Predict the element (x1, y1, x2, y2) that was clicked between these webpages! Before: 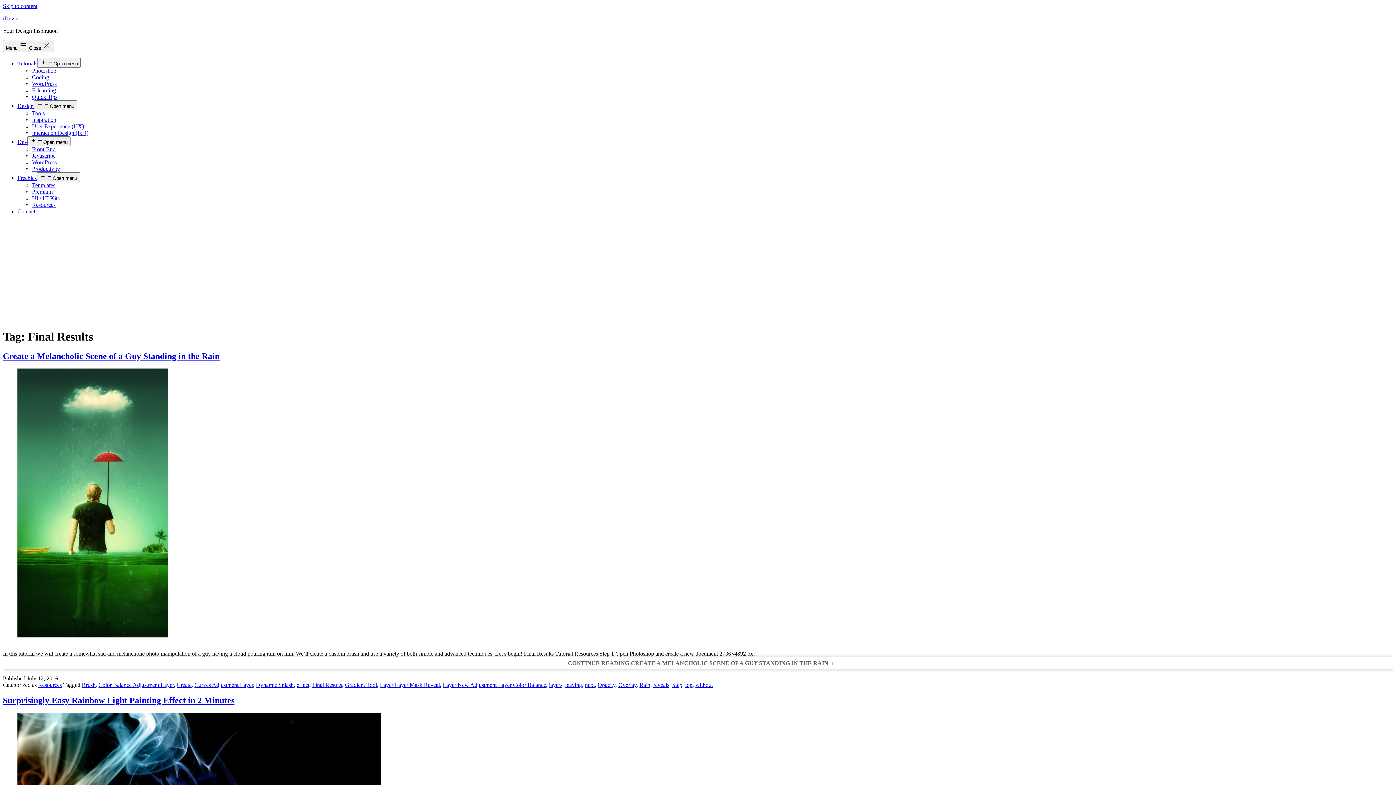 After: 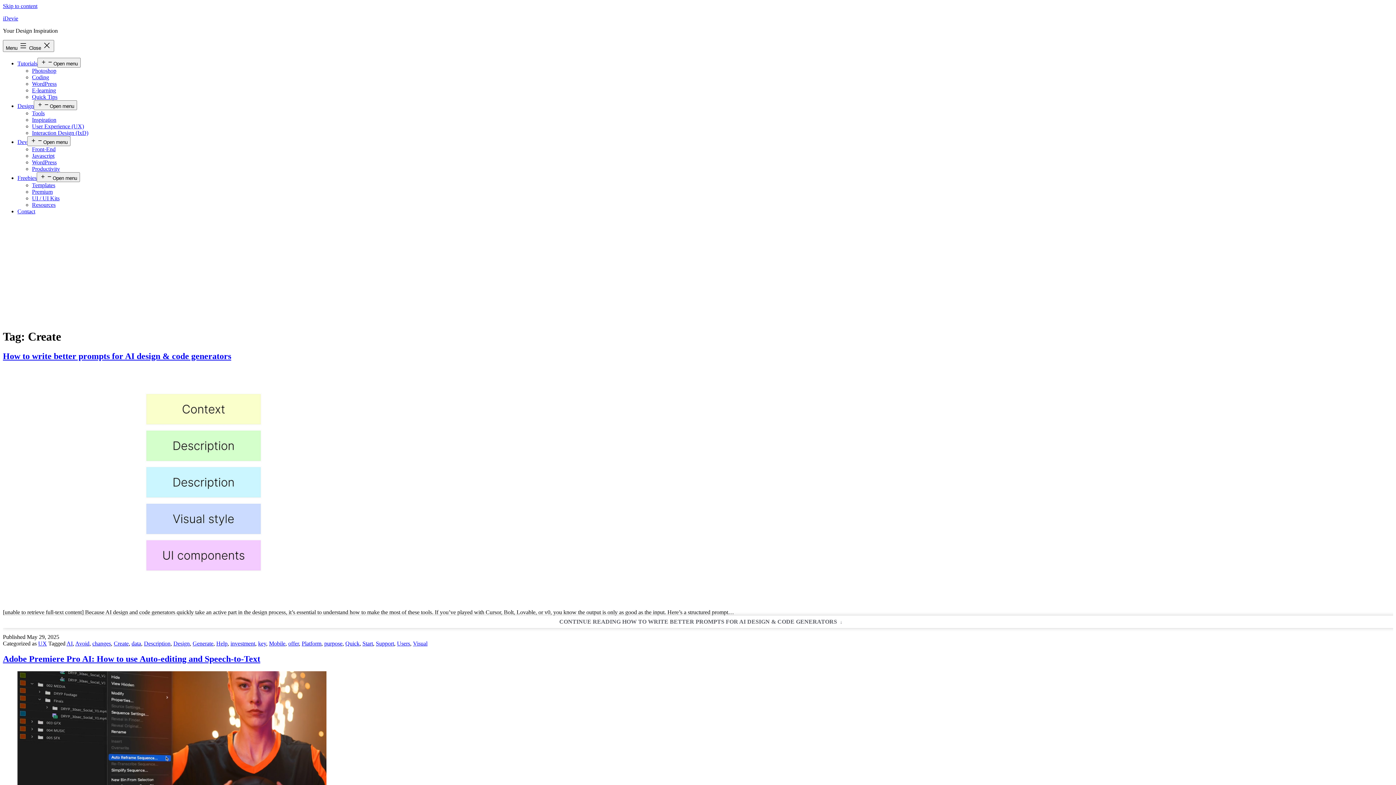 Action: label: Create bbox: (176, 682, 191, 688)